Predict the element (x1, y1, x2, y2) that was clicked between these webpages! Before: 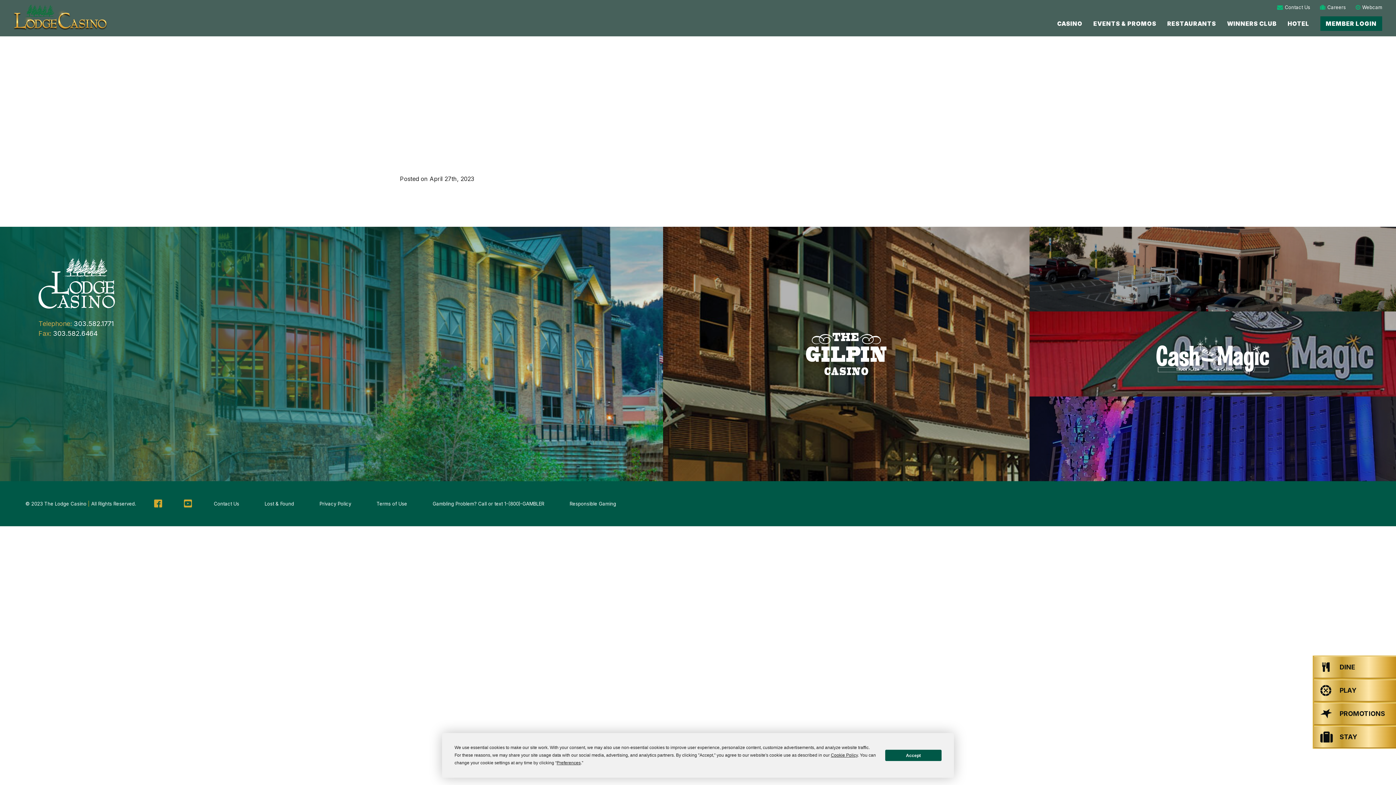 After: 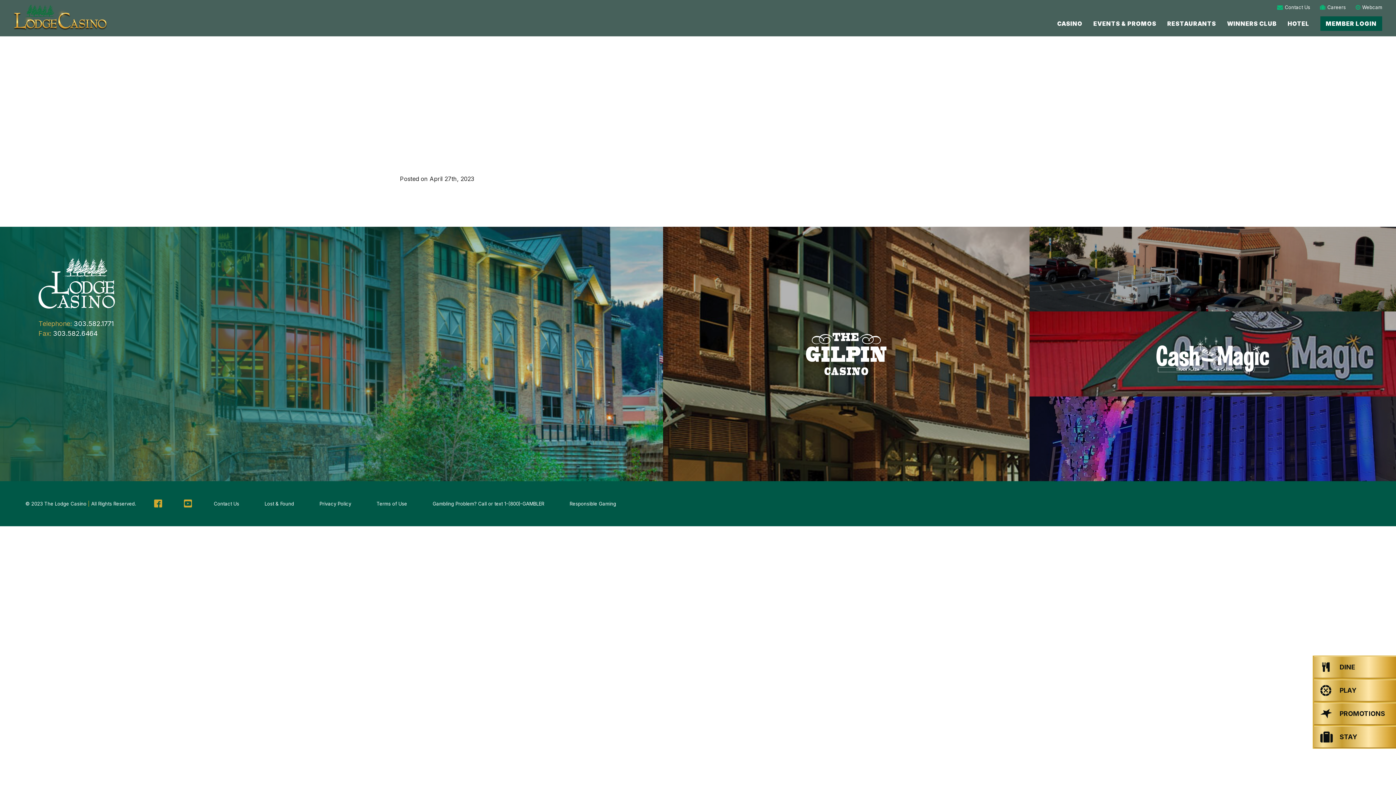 Action: bbox: (885, 750, 941, 761) label: Accept